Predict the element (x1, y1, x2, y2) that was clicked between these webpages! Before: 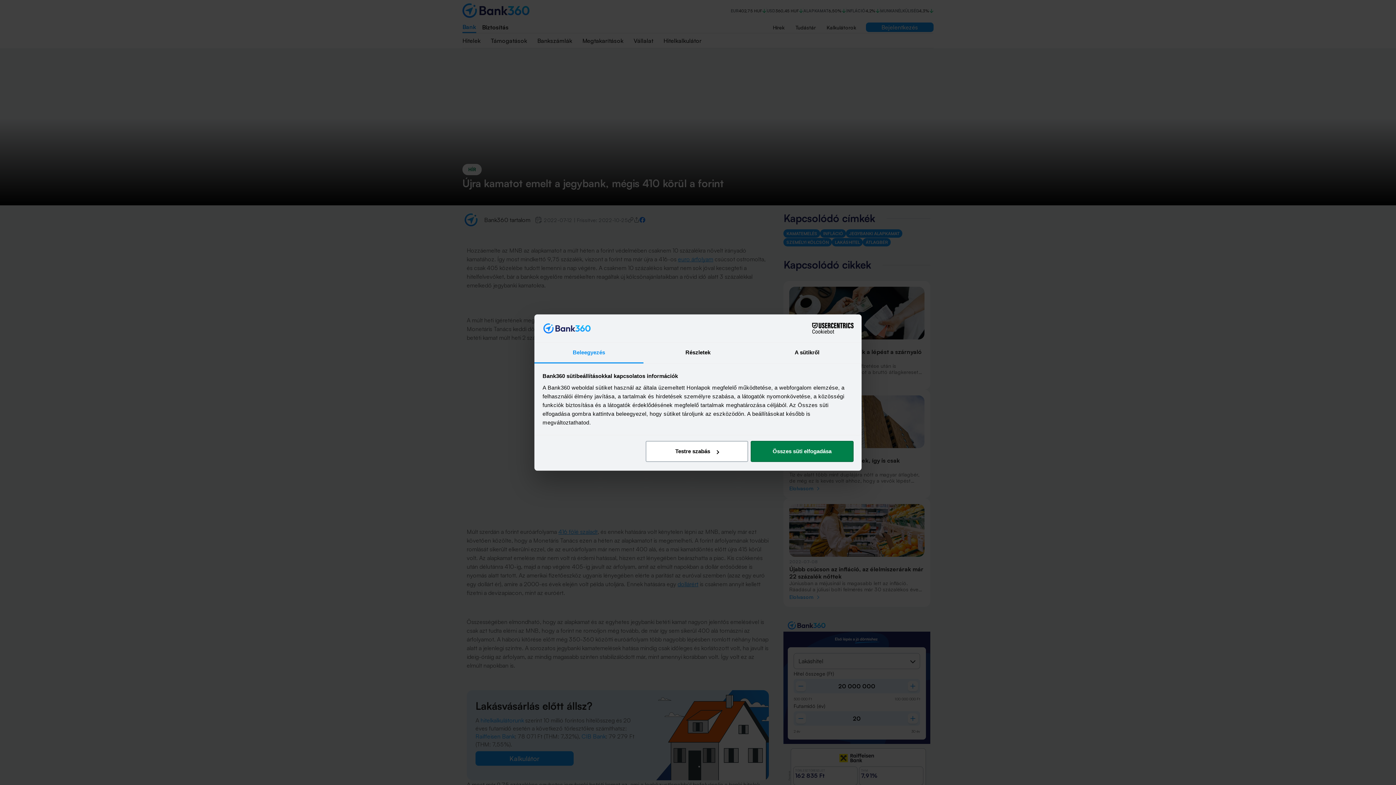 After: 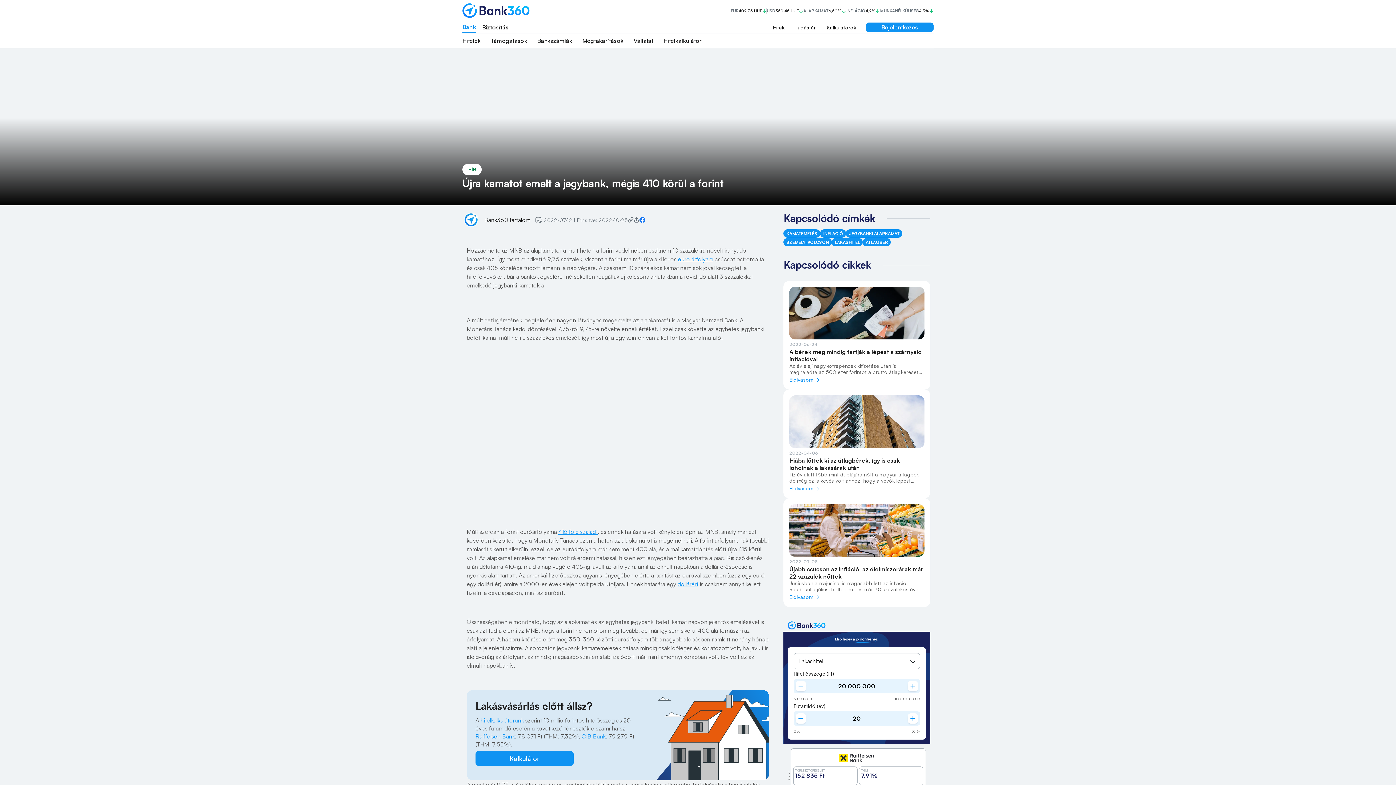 Action: label: Összes süti elfogadása bbox: (751, 441, 853, 462)